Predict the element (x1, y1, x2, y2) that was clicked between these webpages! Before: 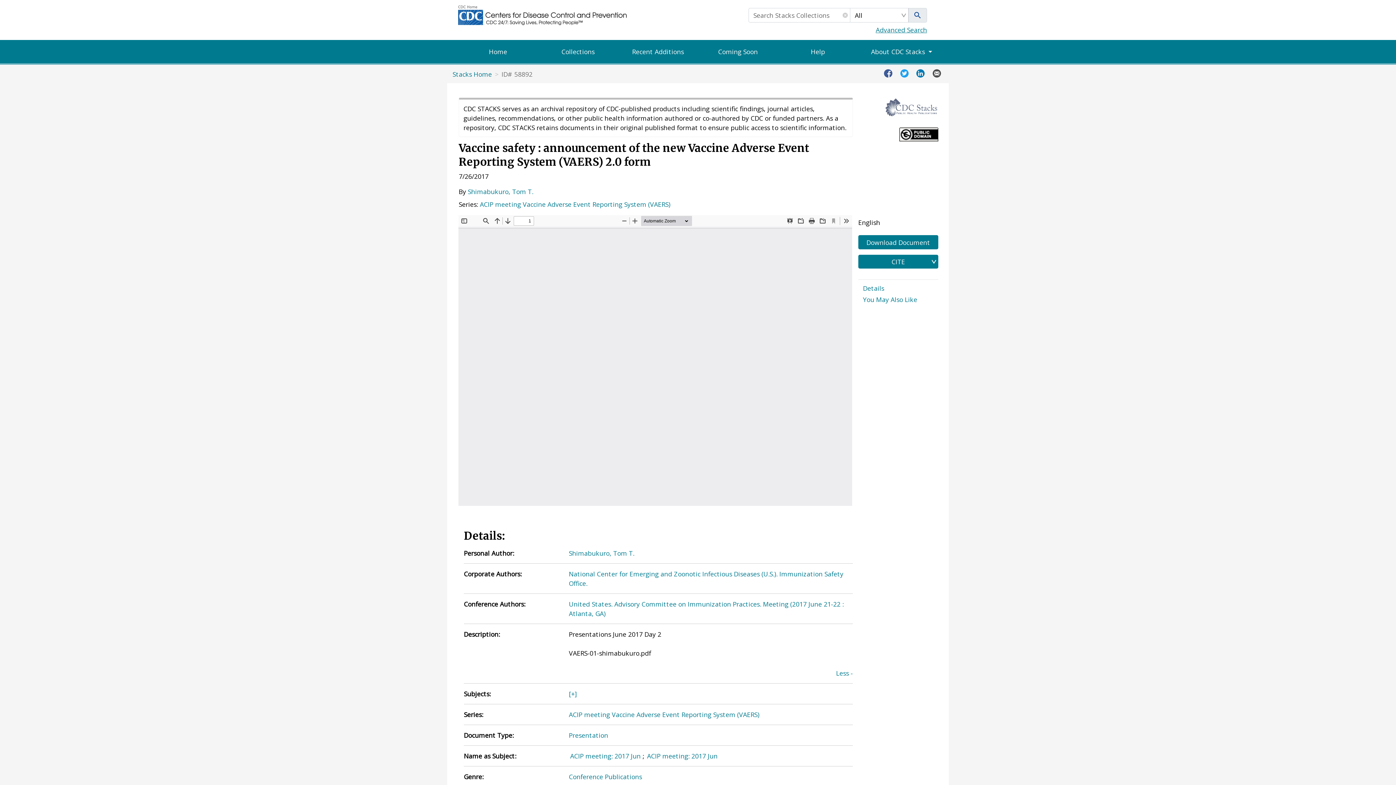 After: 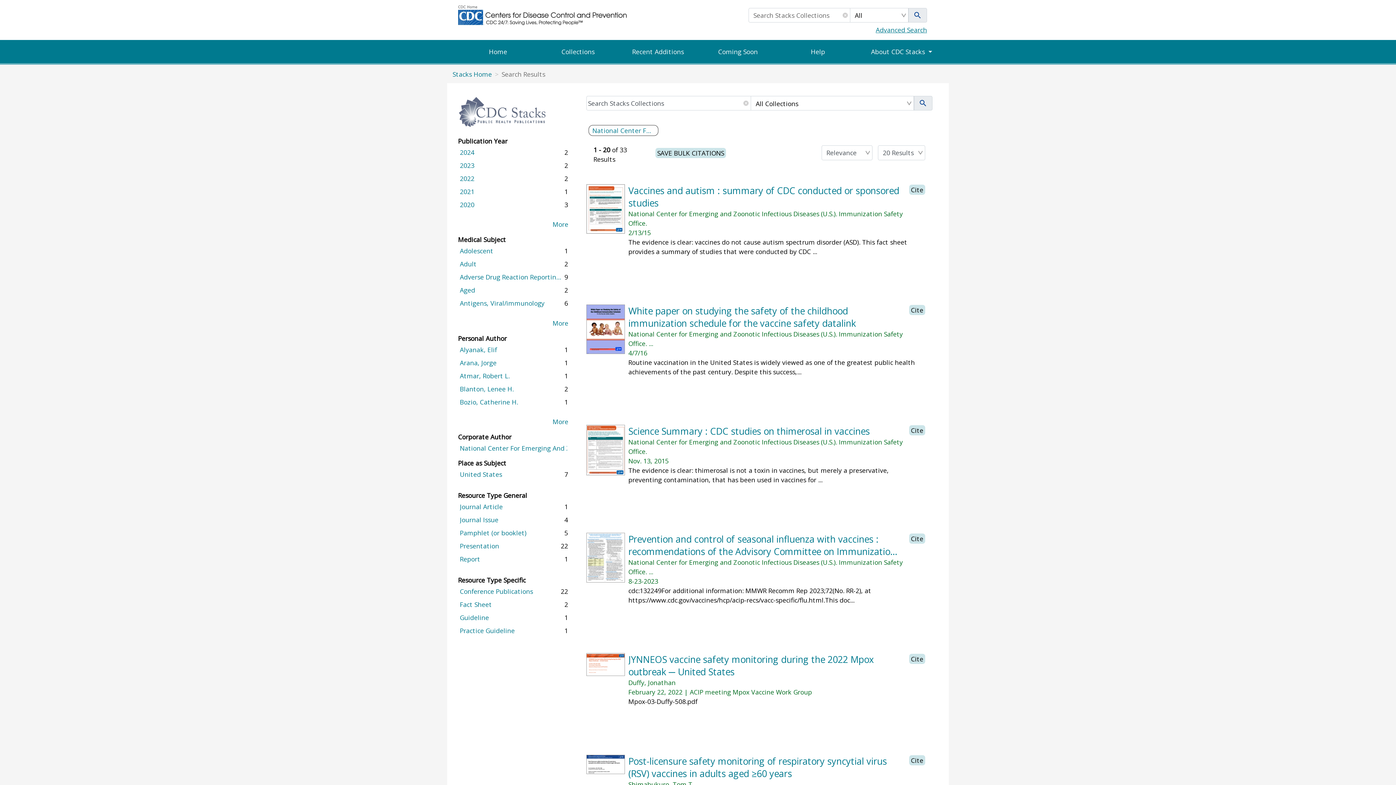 Action: label: National Center for Emerging and Zoonotic Infectious Diseases (U.S.). Immunization Safety Office. bbox: (569, 569, 853, 588)